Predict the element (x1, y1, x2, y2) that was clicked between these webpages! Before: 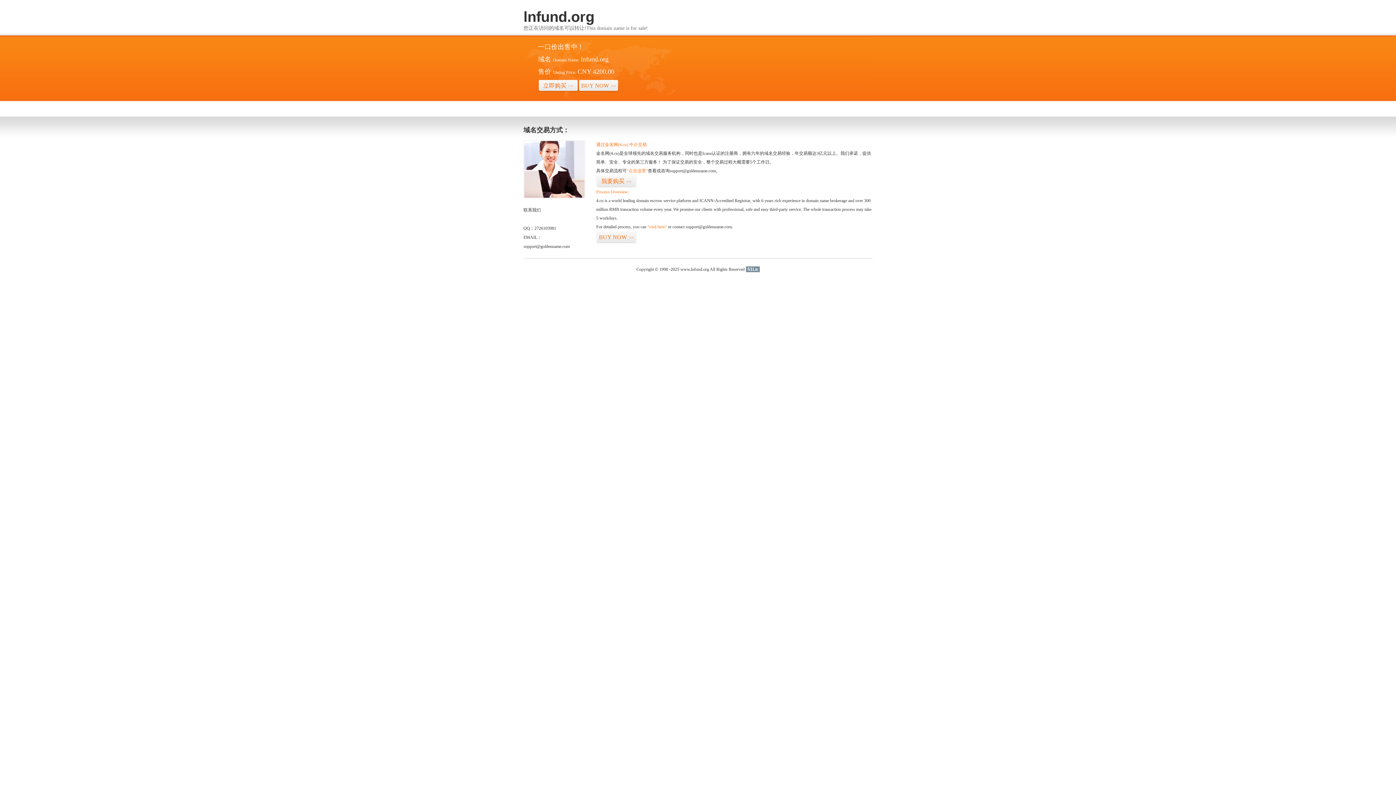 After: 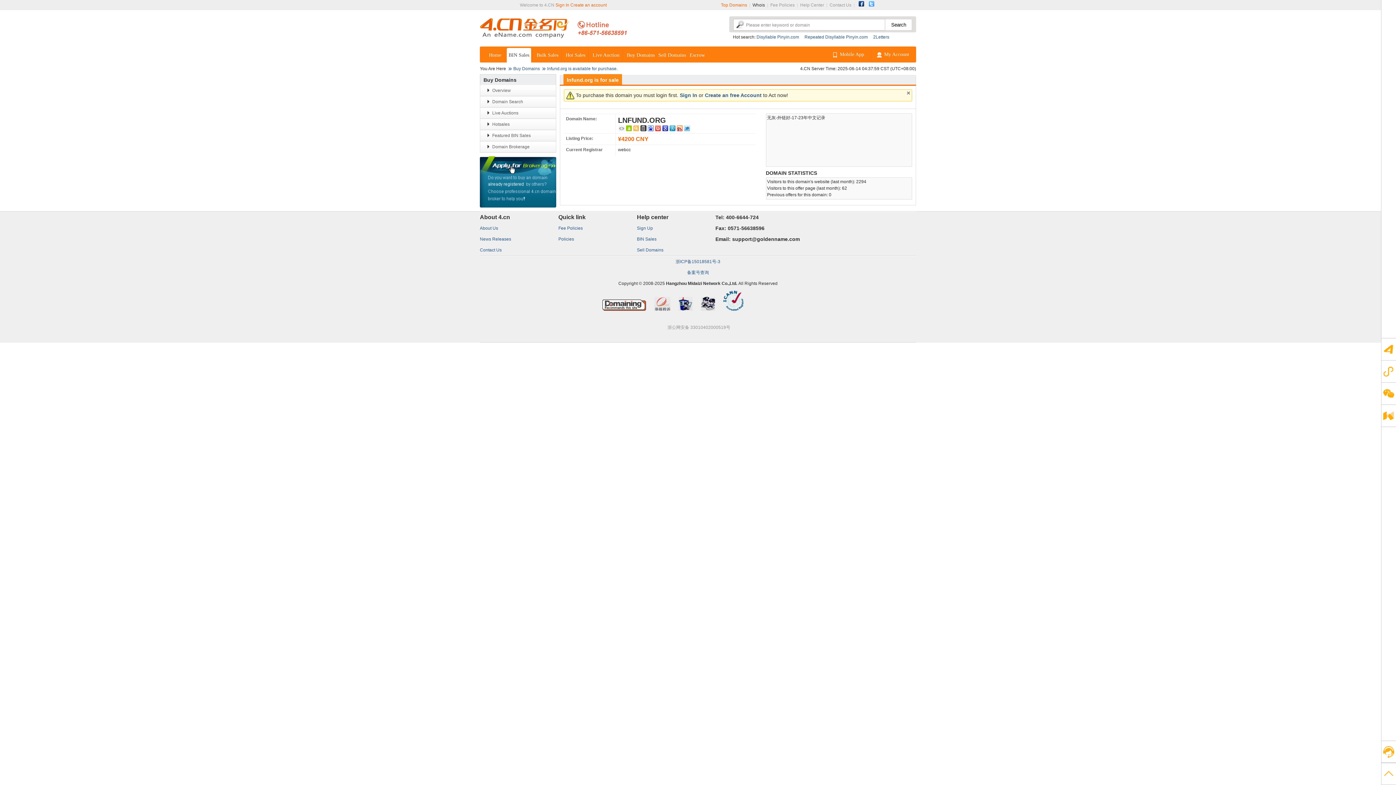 Action: label: BUY NOW>> bbox: (596, 231, 636, 243)